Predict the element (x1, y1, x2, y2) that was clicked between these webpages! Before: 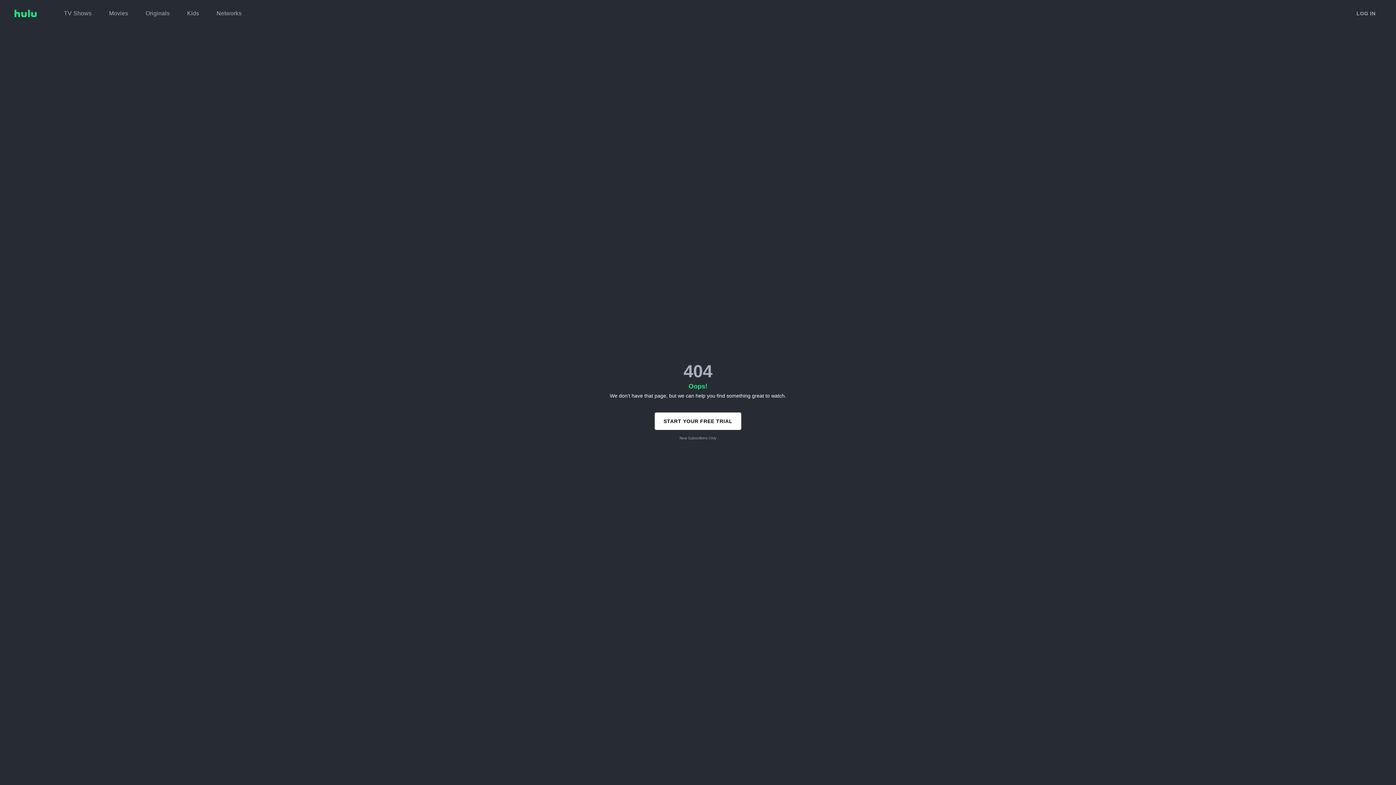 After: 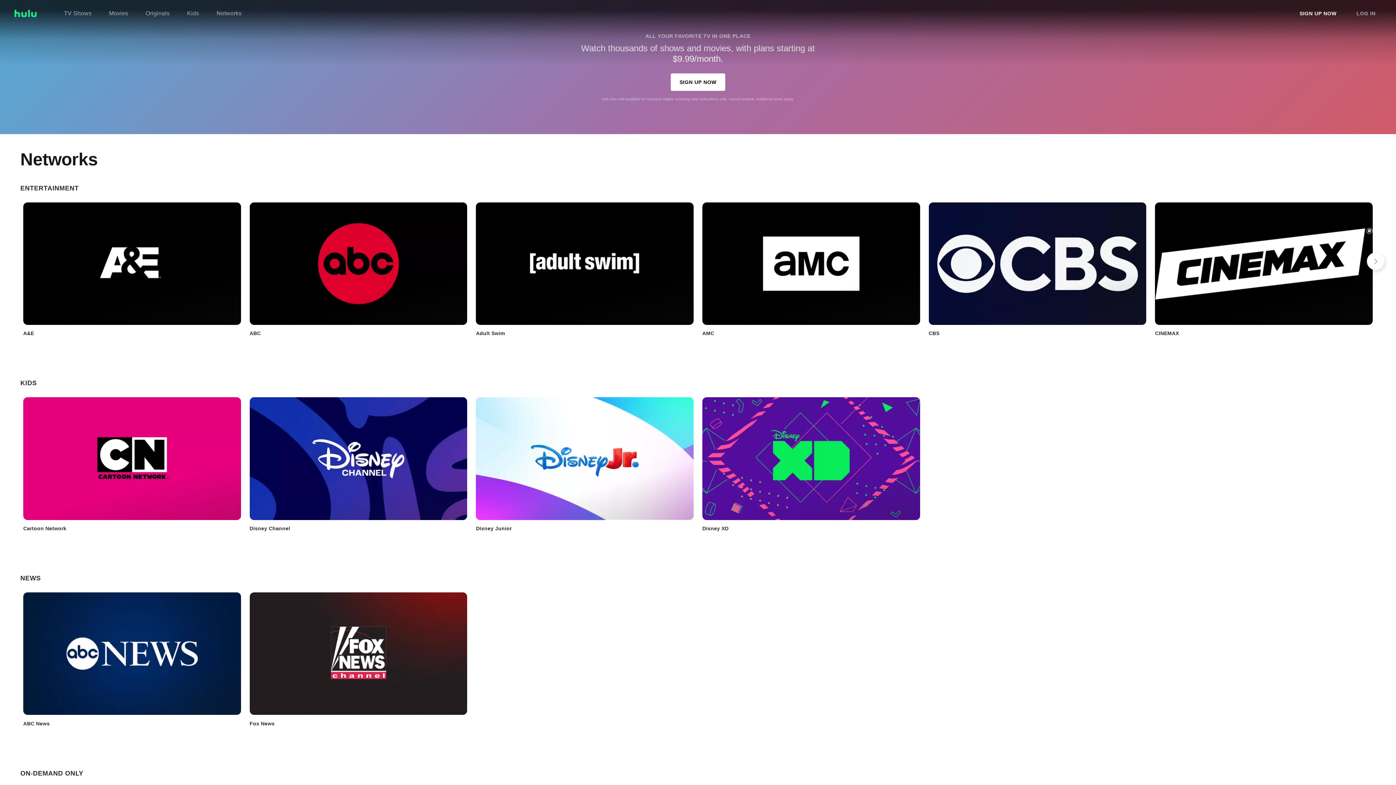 Action: label: Networks bbox: (216, 6, 241, 20)